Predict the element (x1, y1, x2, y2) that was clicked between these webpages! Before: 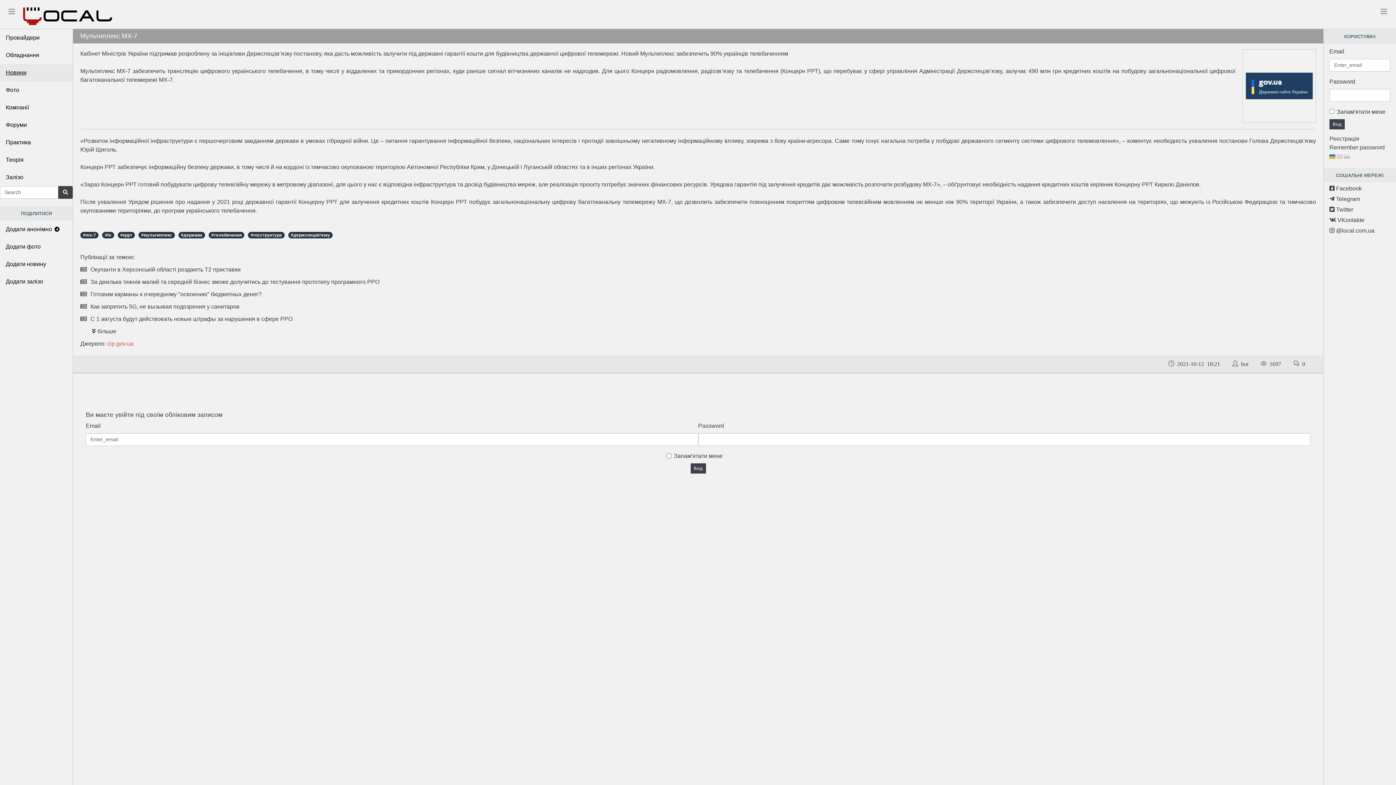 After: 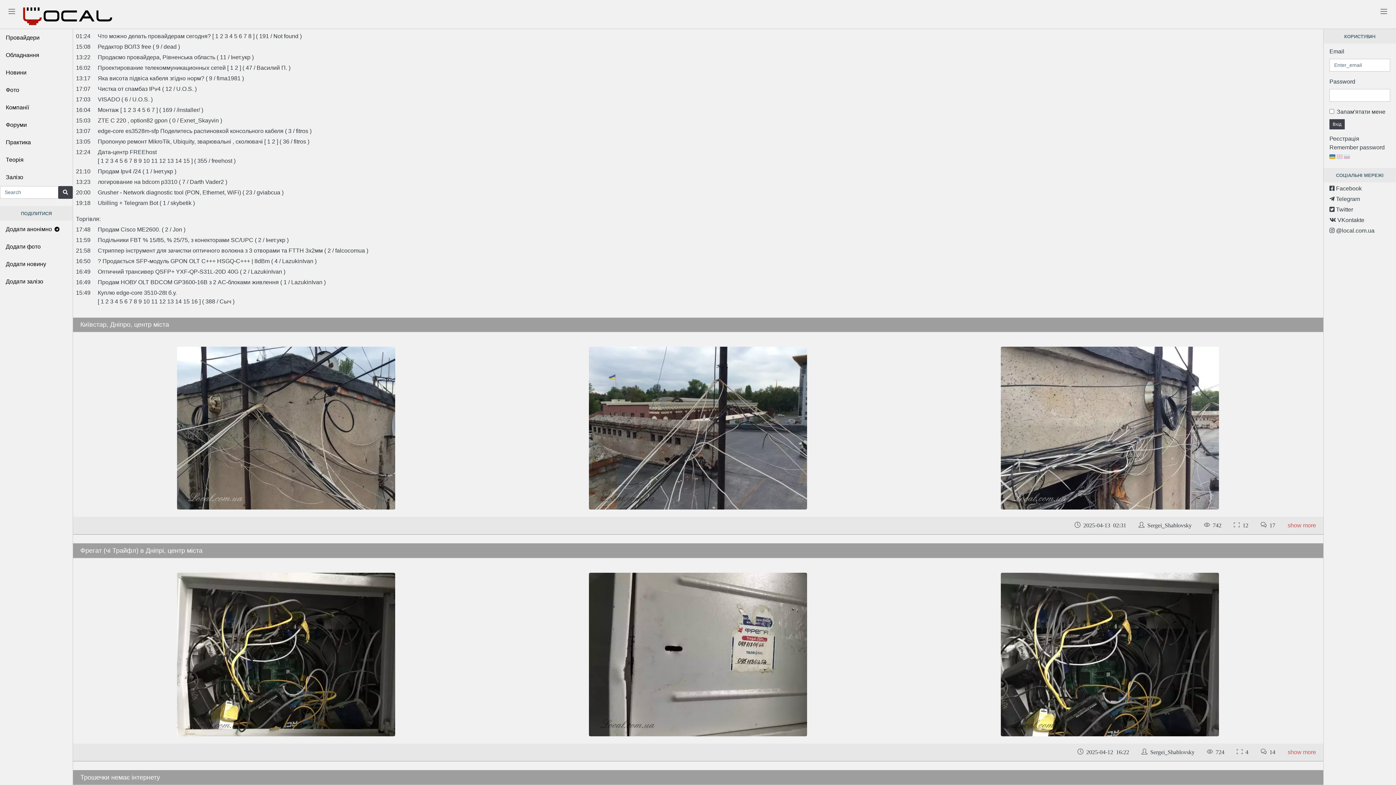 Action: bbox: (18, 8, 113, 15)